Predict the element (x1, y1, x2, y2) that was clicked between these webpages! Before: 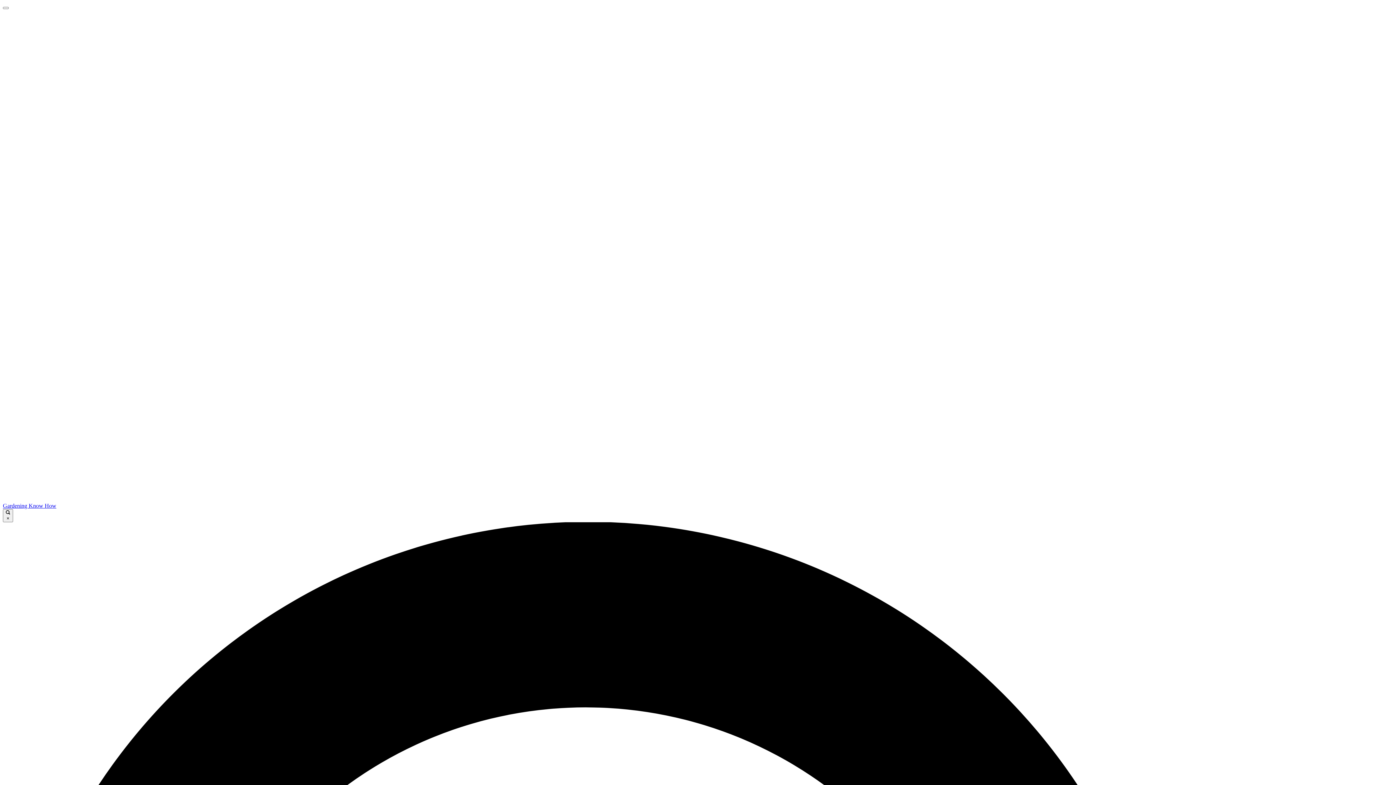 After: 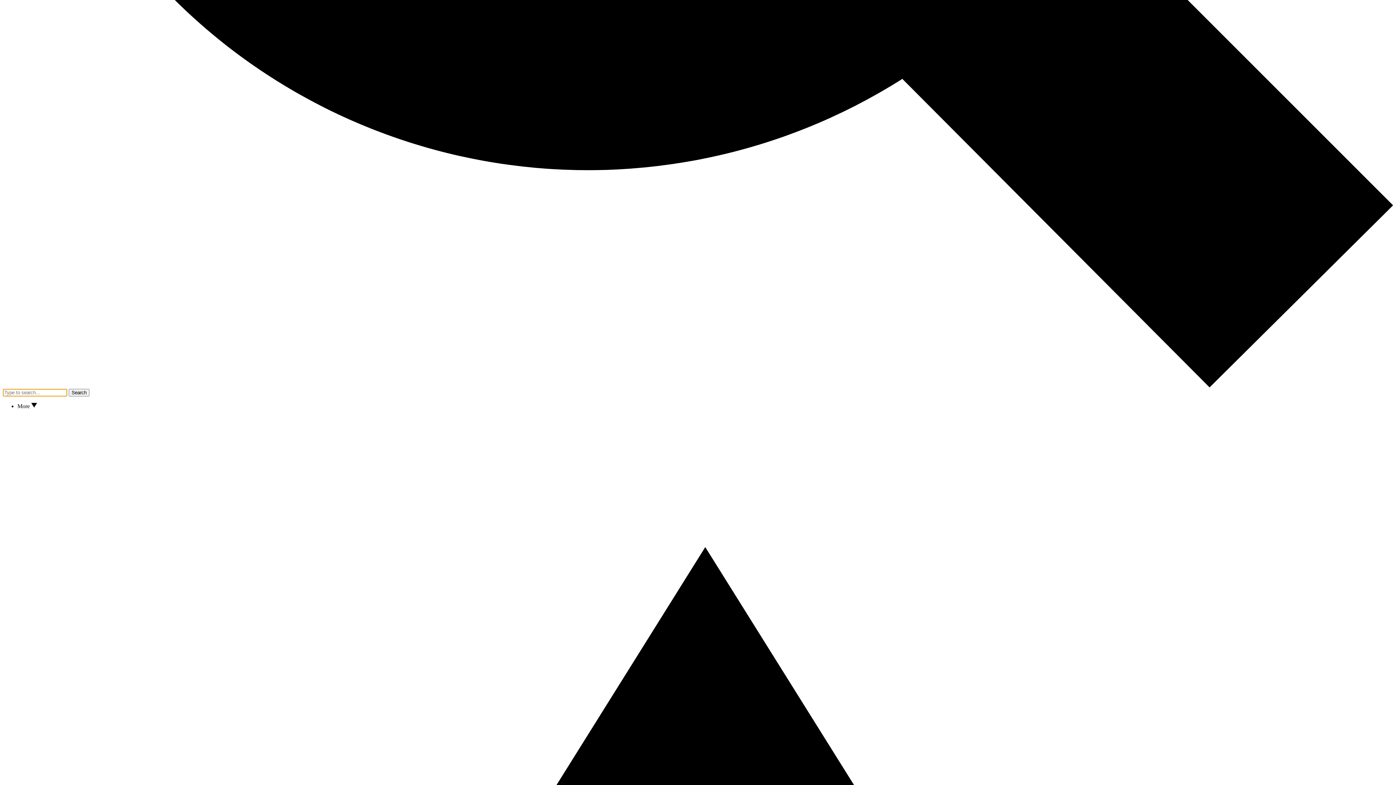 Action: label:  × bbox: (2, 509, 13, 522)